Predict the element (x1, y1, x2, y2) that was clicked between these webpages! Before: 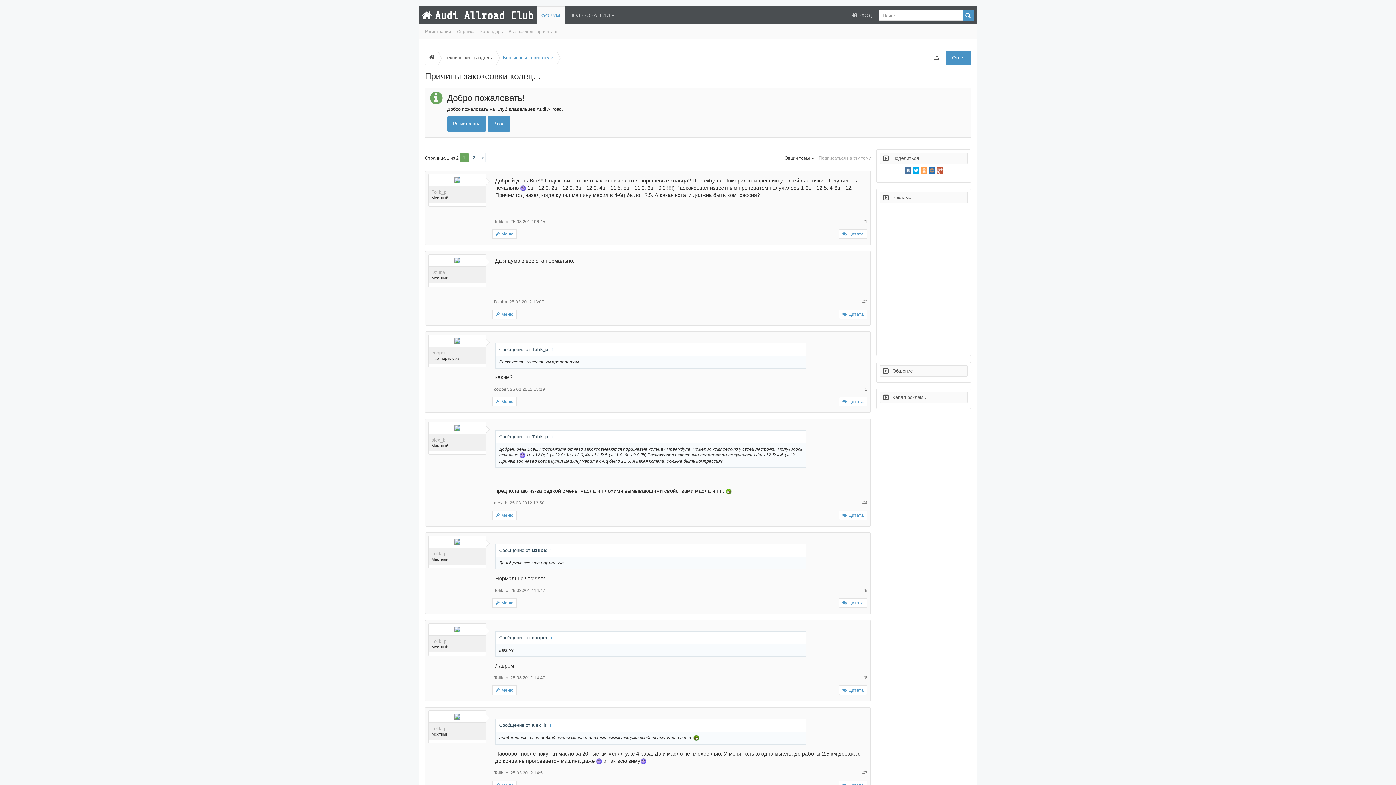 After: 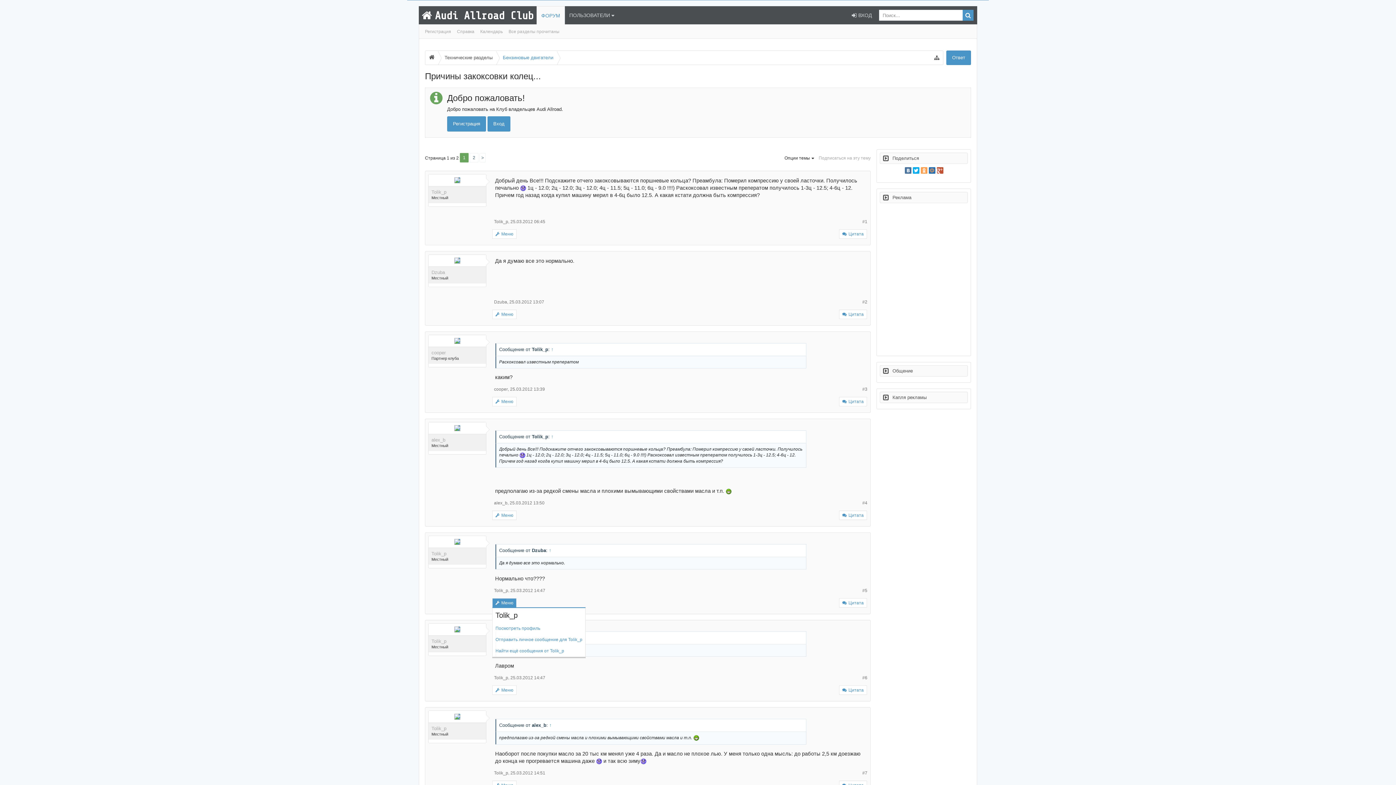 Action: label: Меню bbox: (495, 598, 513, 607)